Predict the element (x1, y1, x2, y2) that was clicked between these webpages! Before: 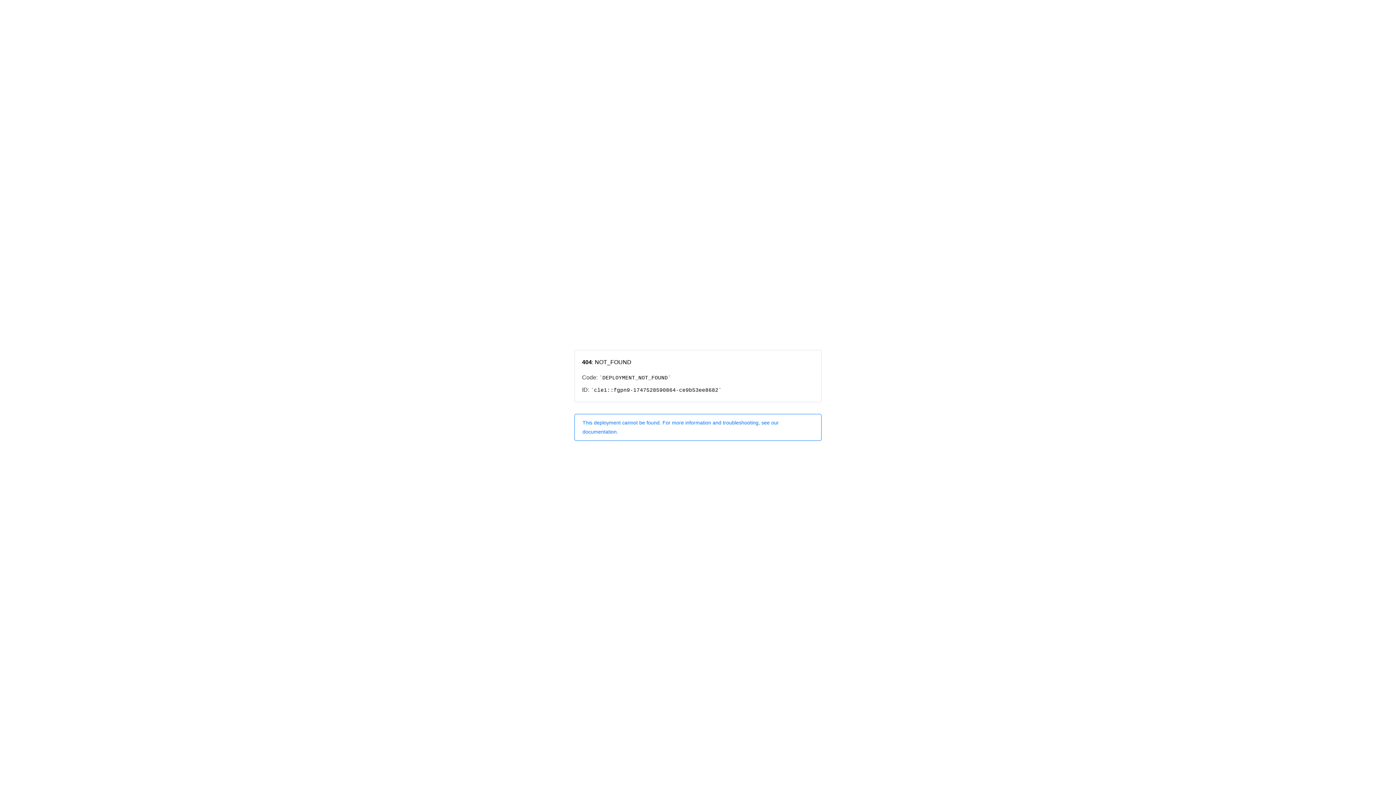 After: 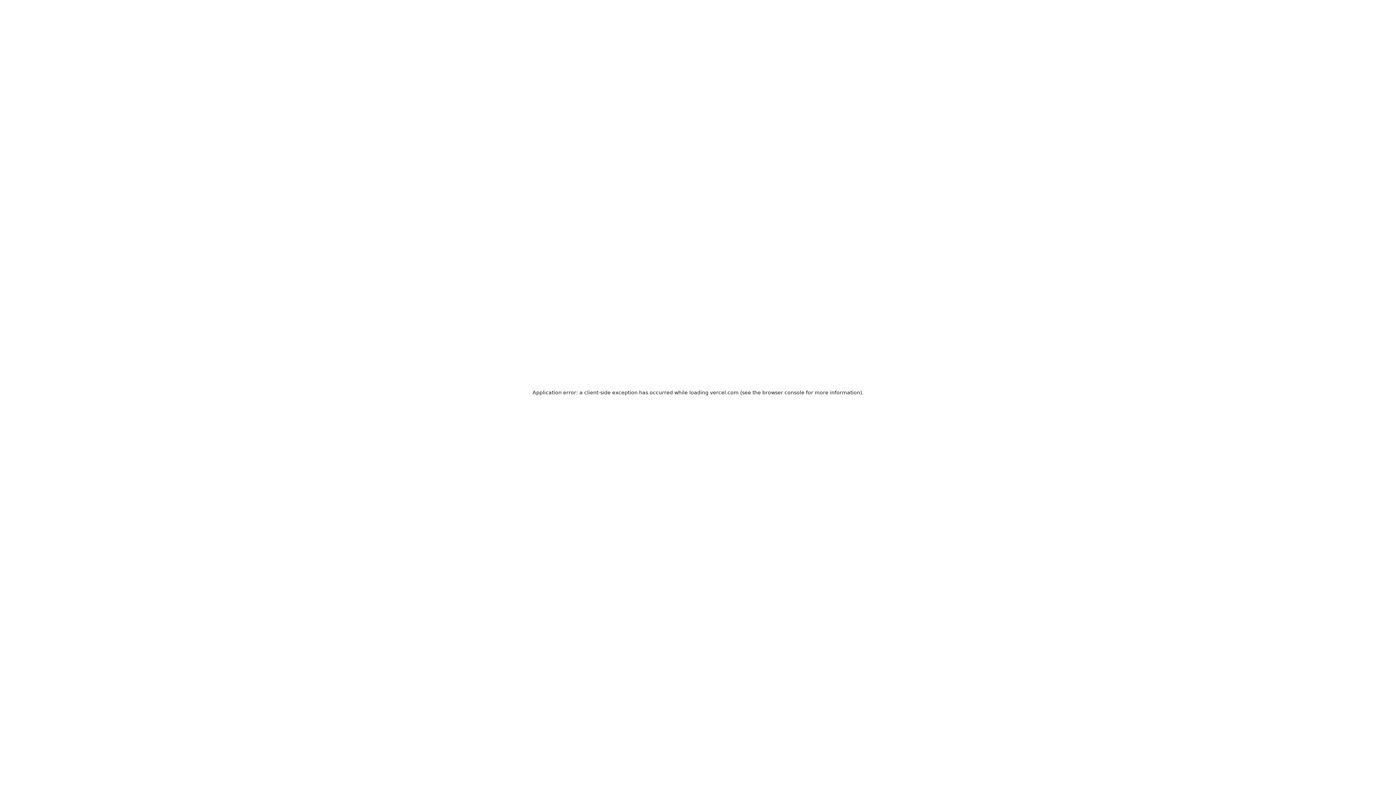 Action: bbox: (574, 414, 821, 440) label: This deployment cannot be found. For more information and troubleshooting, see our documentation.